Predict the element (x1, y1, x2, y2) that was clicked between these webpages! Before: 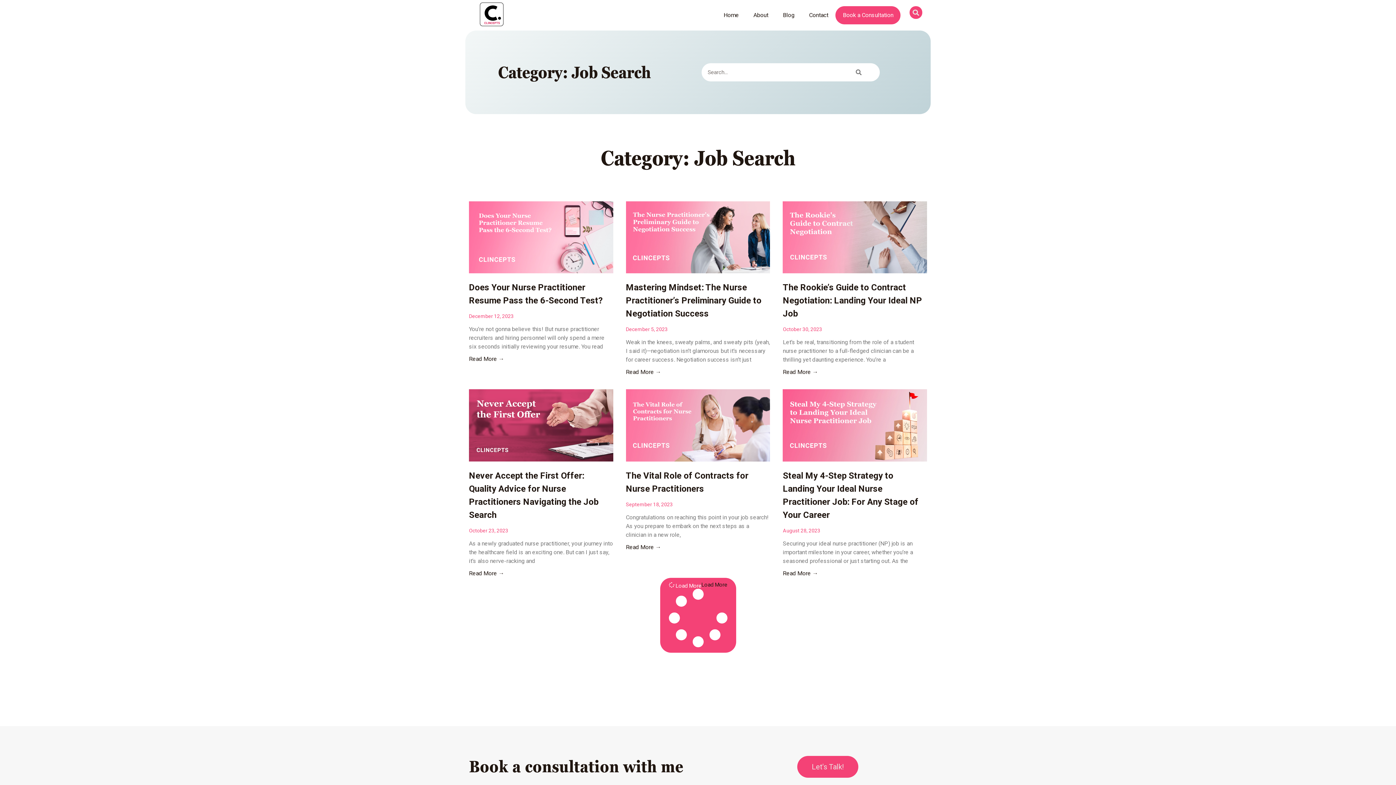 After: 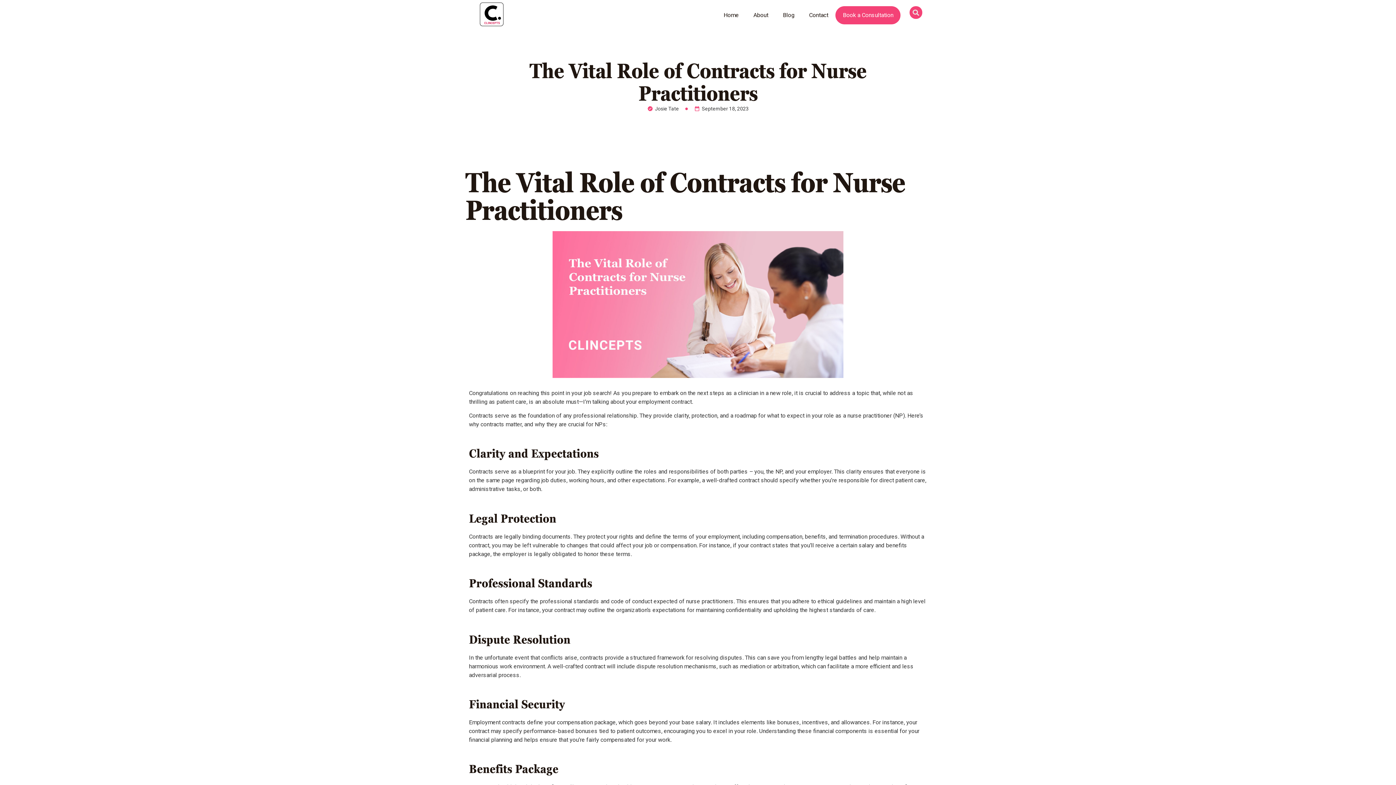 Action: bbox: (626, 543, 661, 550) label: Read more about The Vital Role of Contracts for Nurse Practitioners